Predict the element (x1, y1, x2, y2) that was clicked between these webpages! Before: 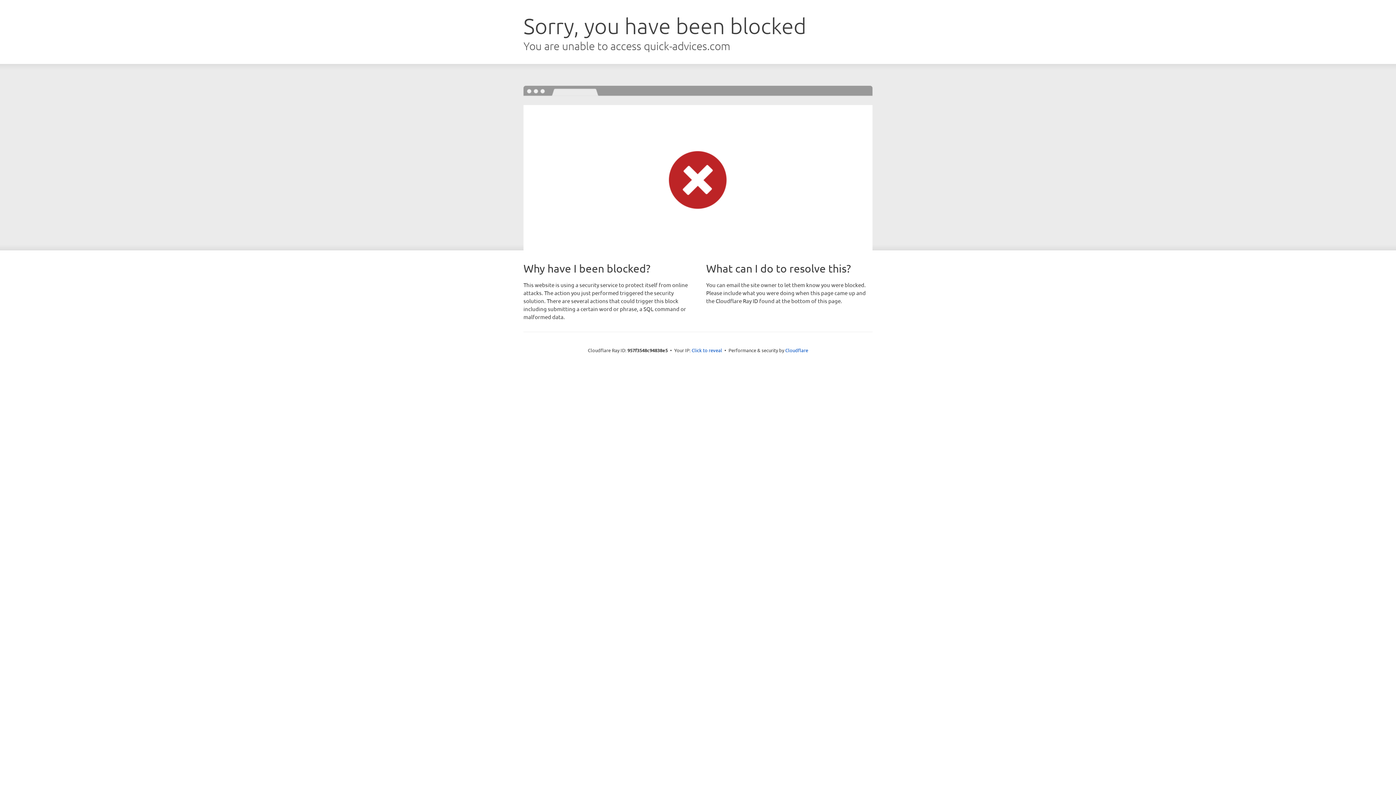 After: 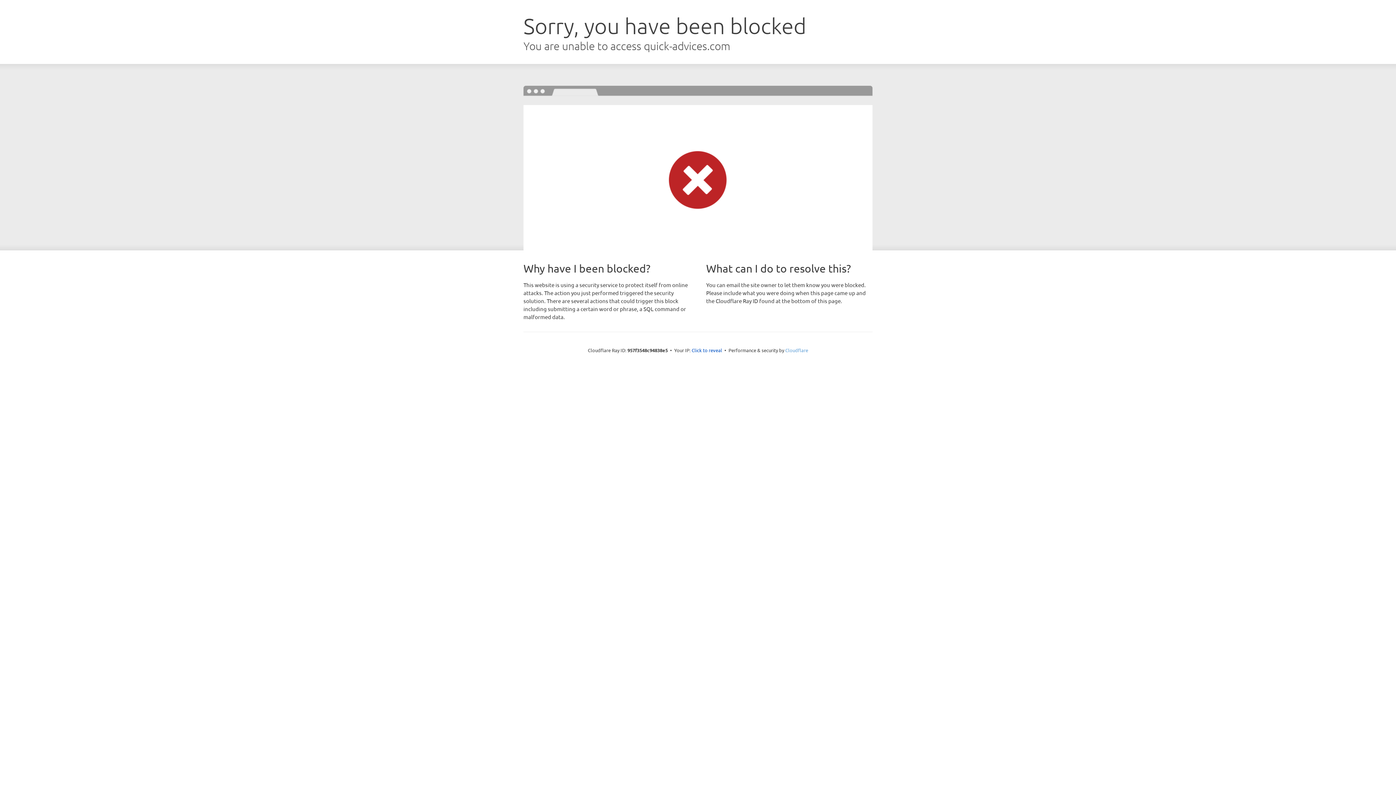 Action: label: Cloudflare bbox: (785, 347, 808, 353)